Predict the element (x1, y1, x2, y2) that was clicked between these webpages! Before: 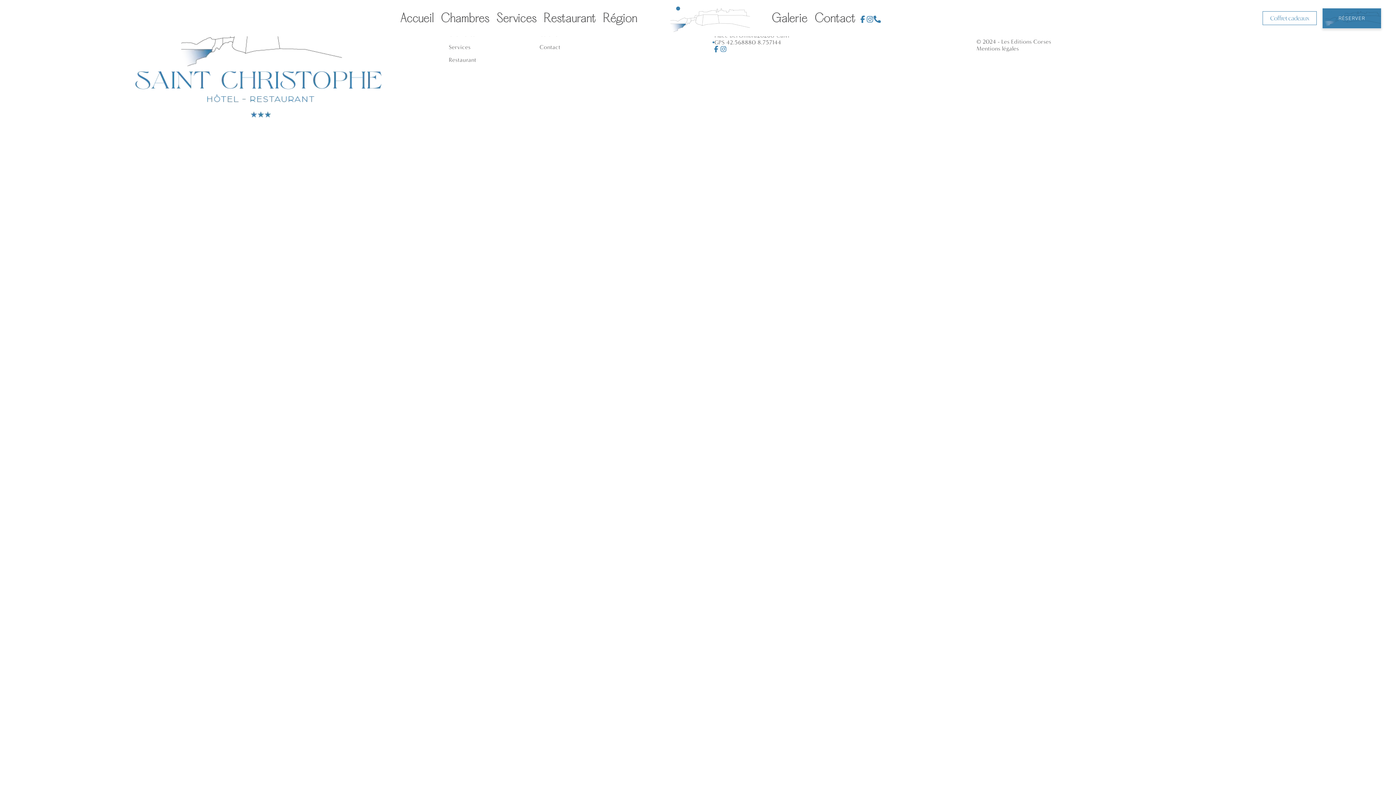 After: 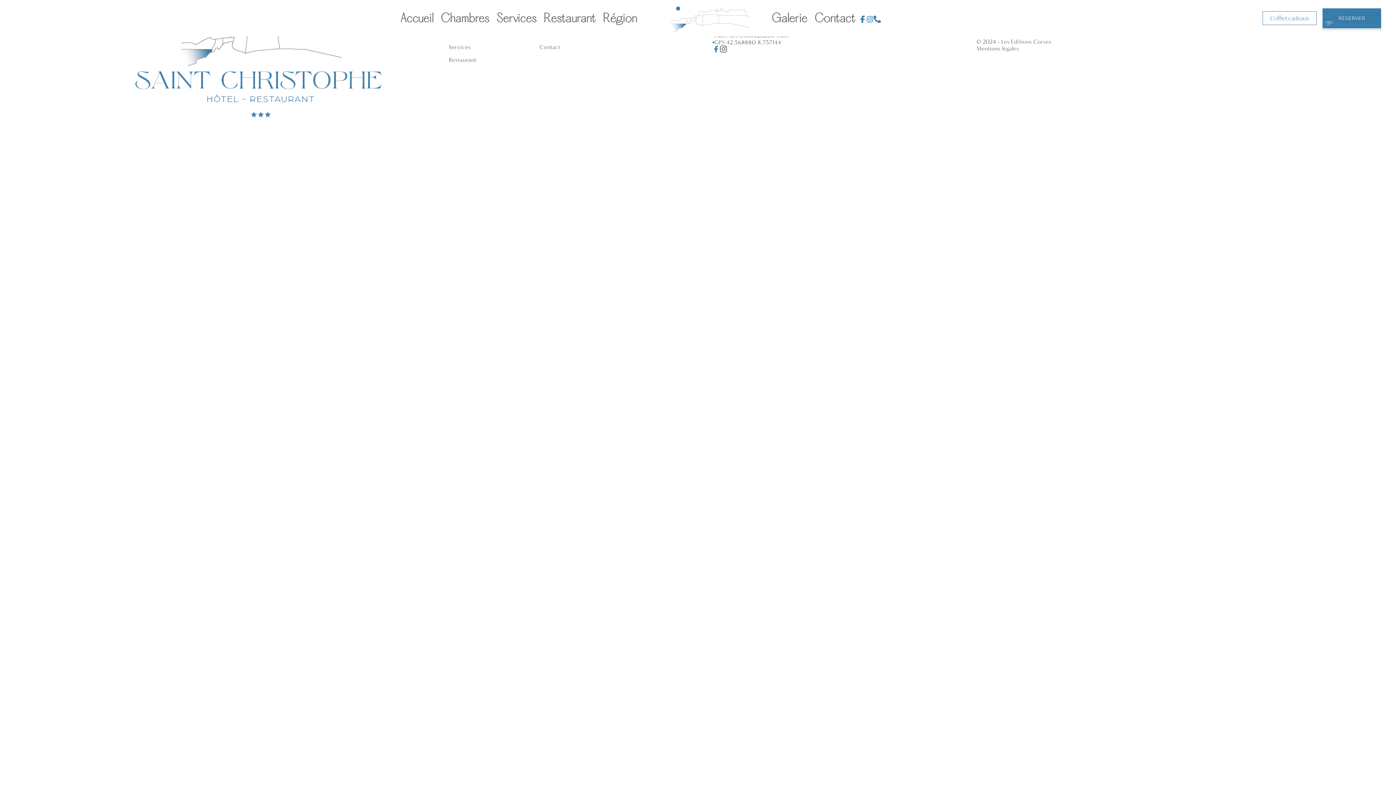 Action: bbox: (708, 47, 716, 54)